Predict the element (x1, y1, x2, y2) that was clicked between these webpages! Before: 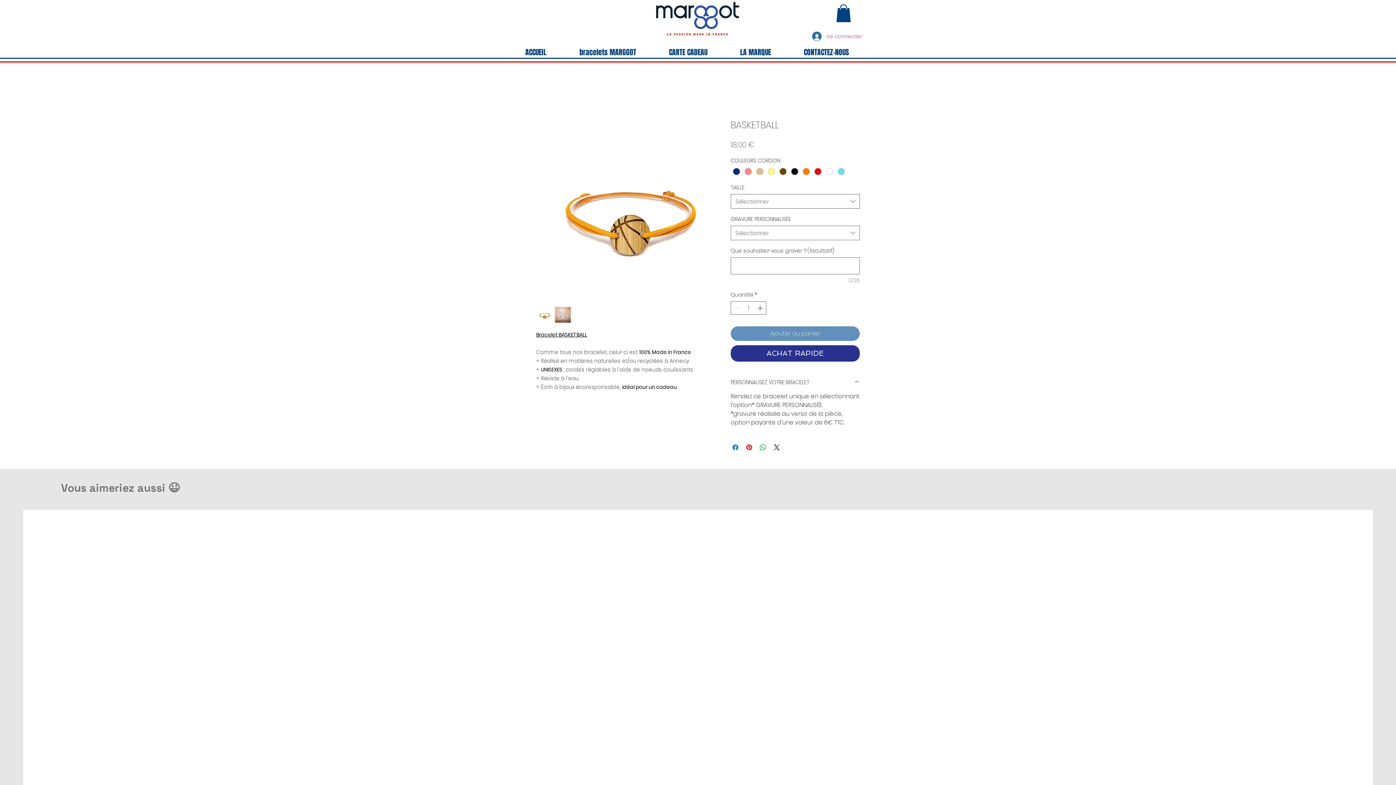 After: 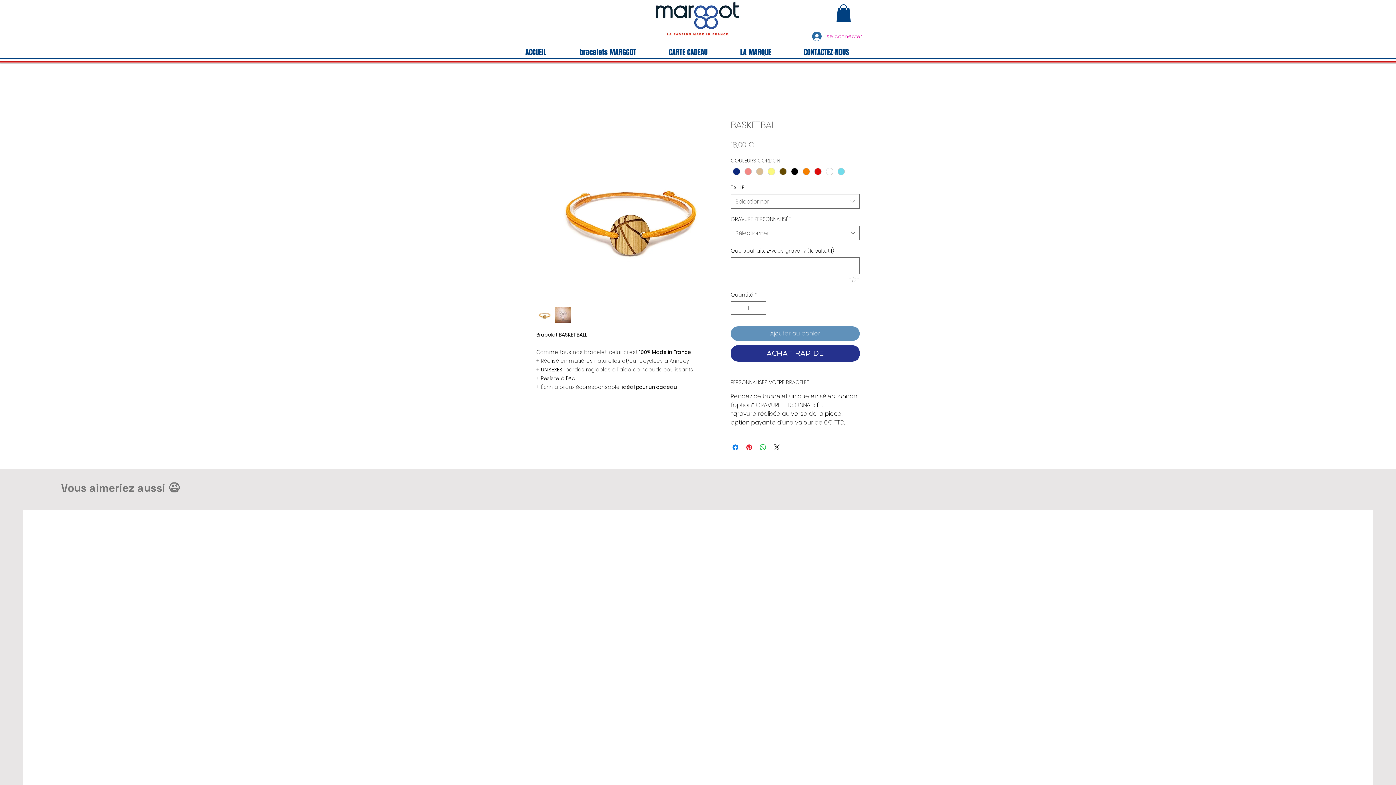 Action: bbox: (836, 4, 851, 22)